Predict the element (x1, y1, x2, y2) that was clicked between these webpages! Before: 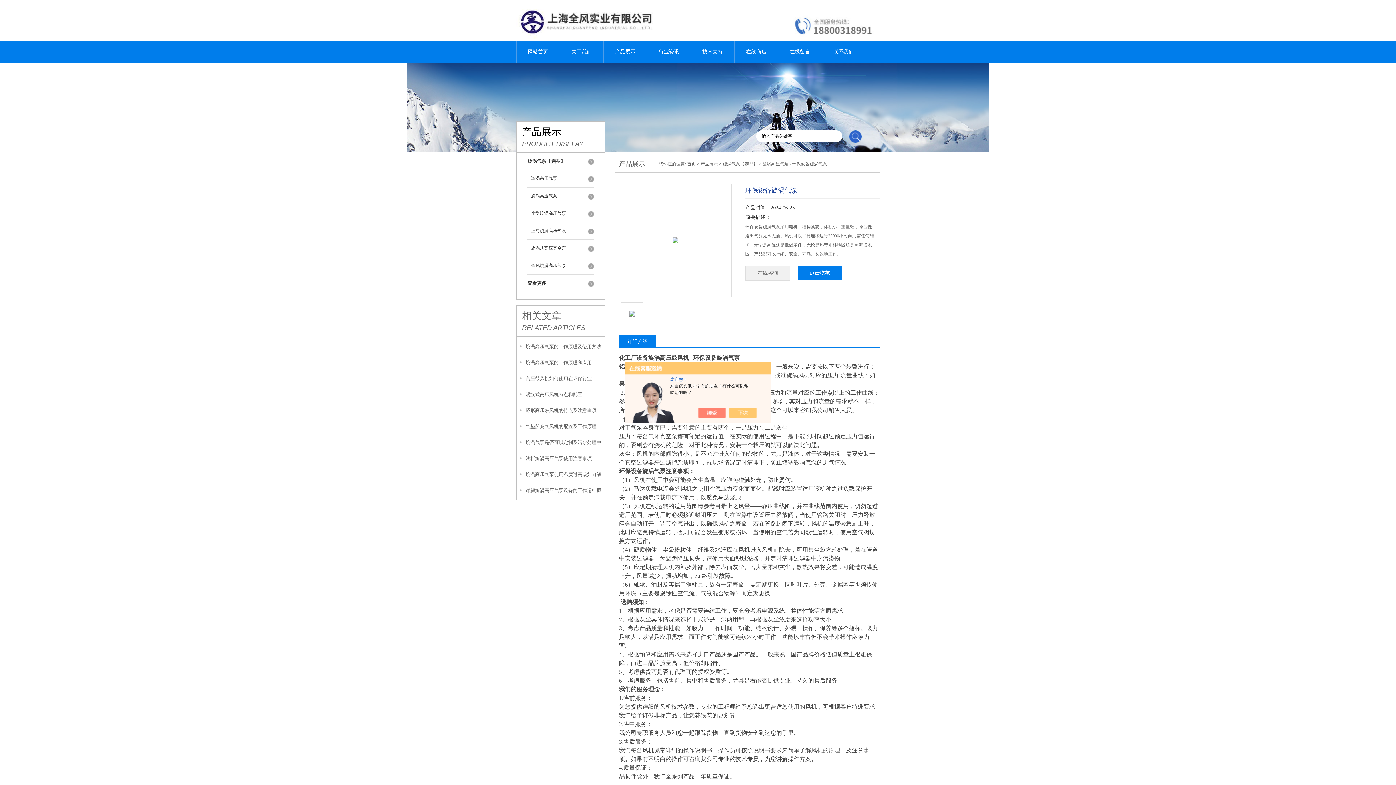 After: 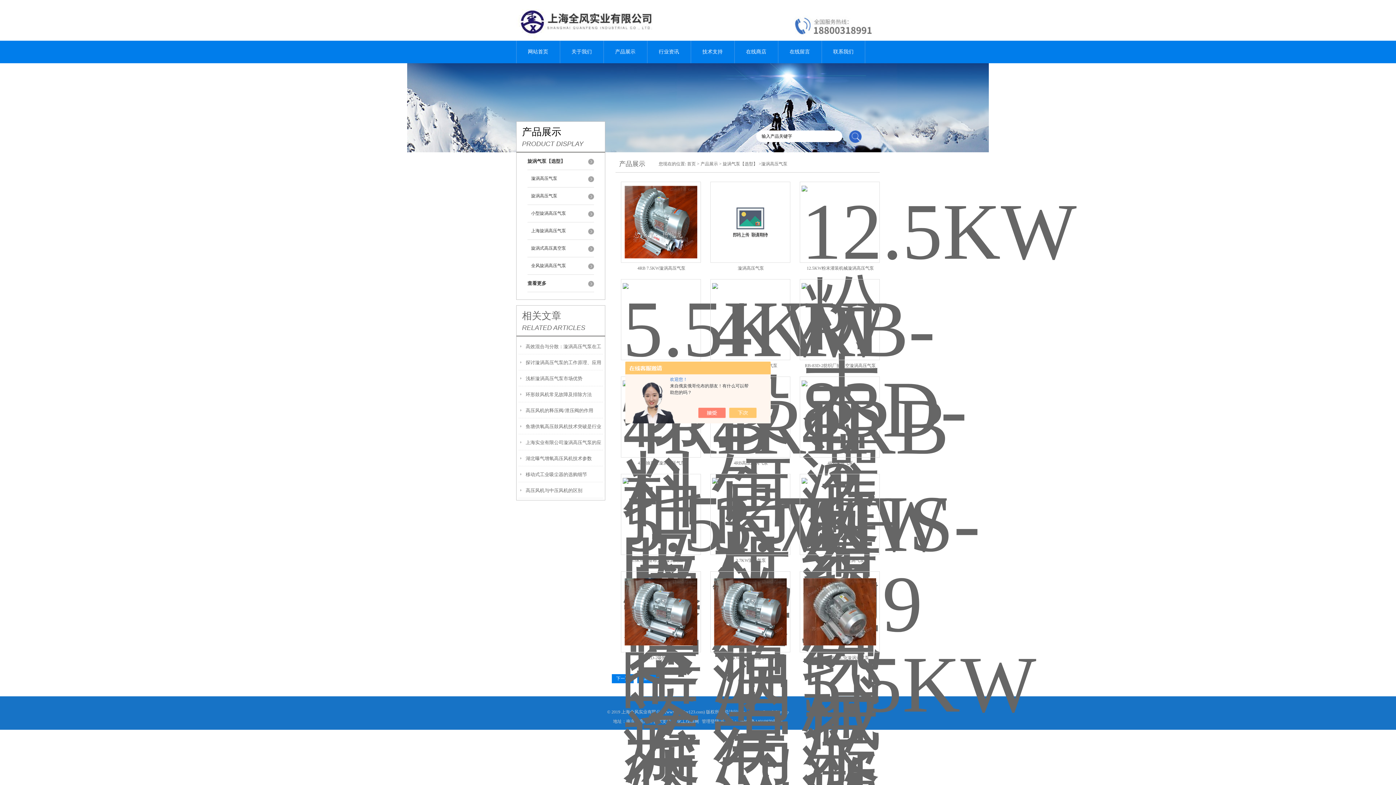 Action: label: 漩涡高压气泵 bbox: (527, 170, 594, 187)